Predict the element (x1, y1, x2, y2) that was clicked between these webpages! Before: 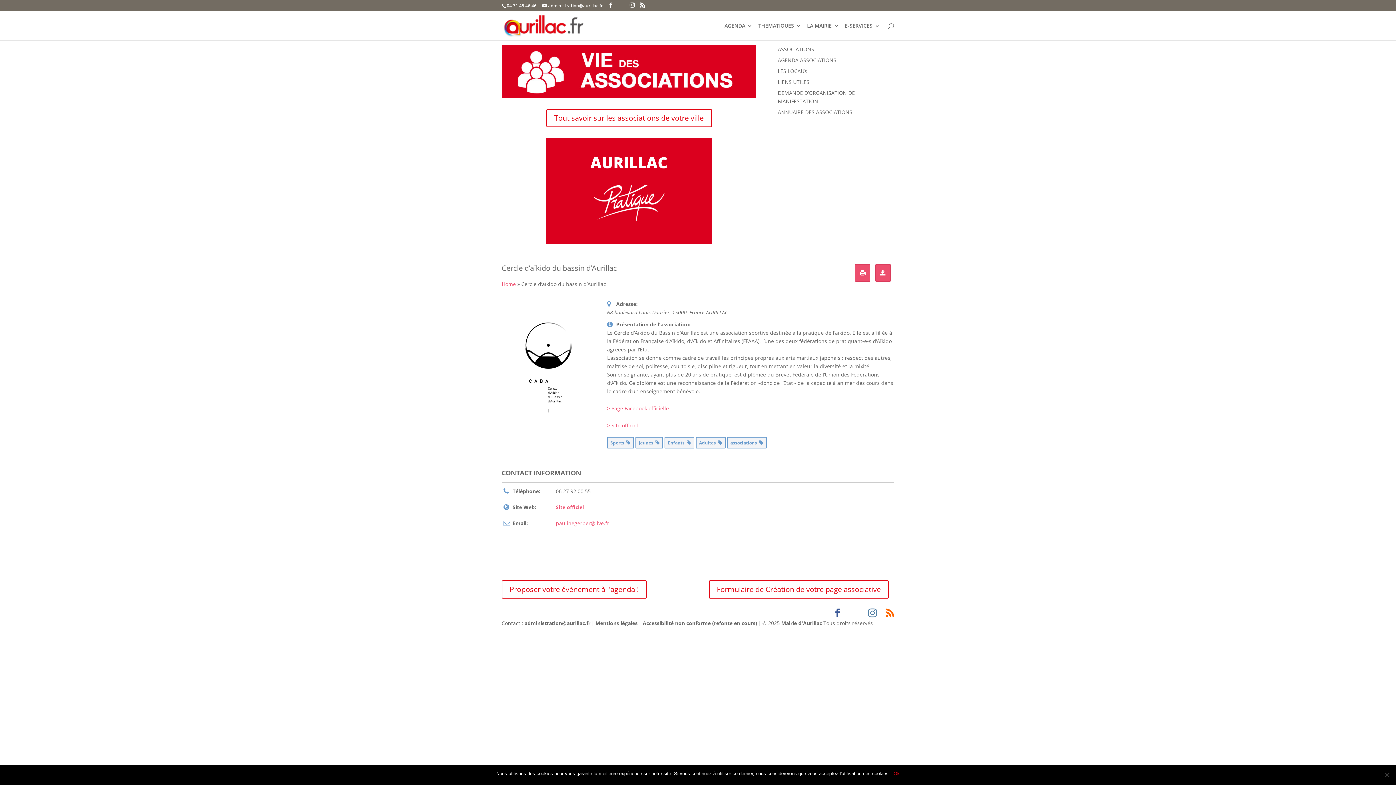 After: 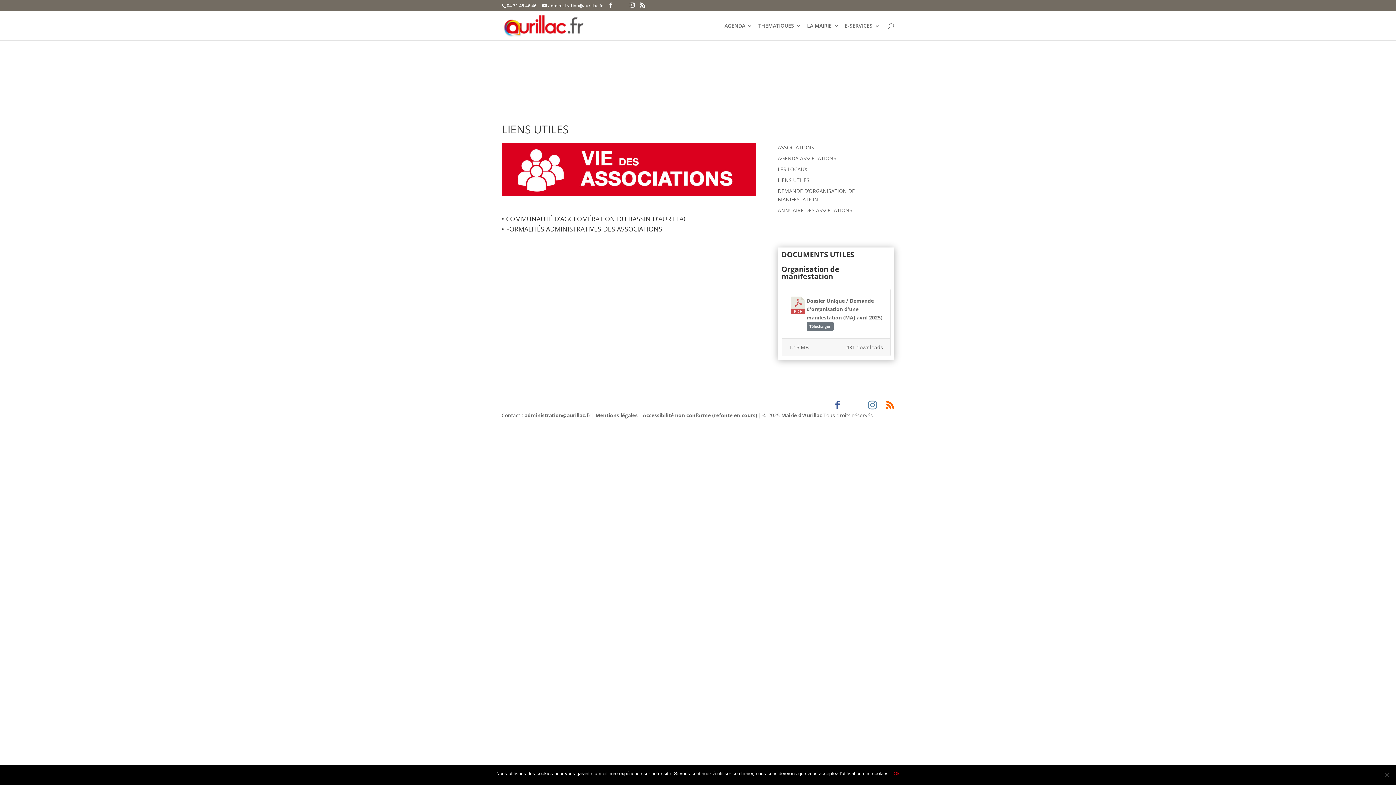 Action: bbox: (778, 78, 809, 85) label: LIENS UTILES